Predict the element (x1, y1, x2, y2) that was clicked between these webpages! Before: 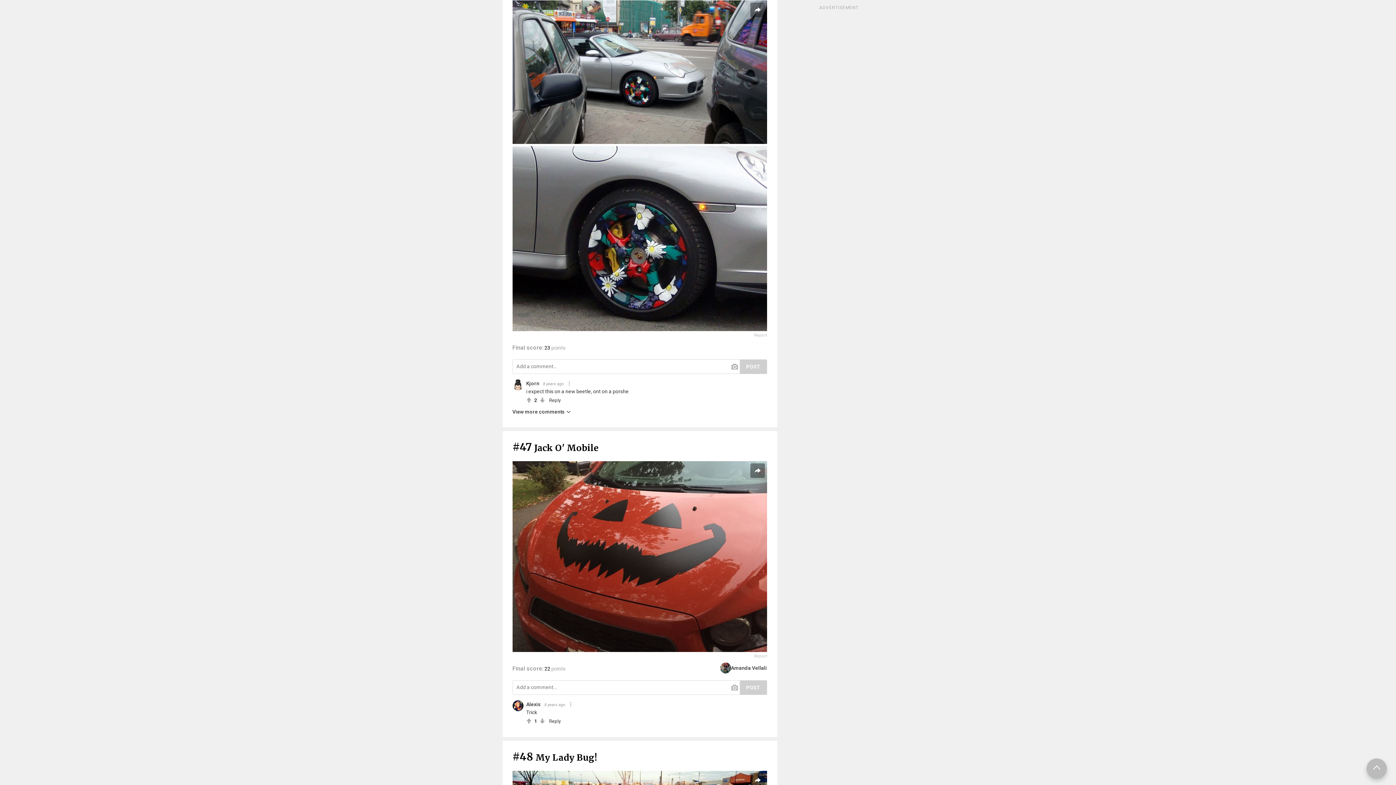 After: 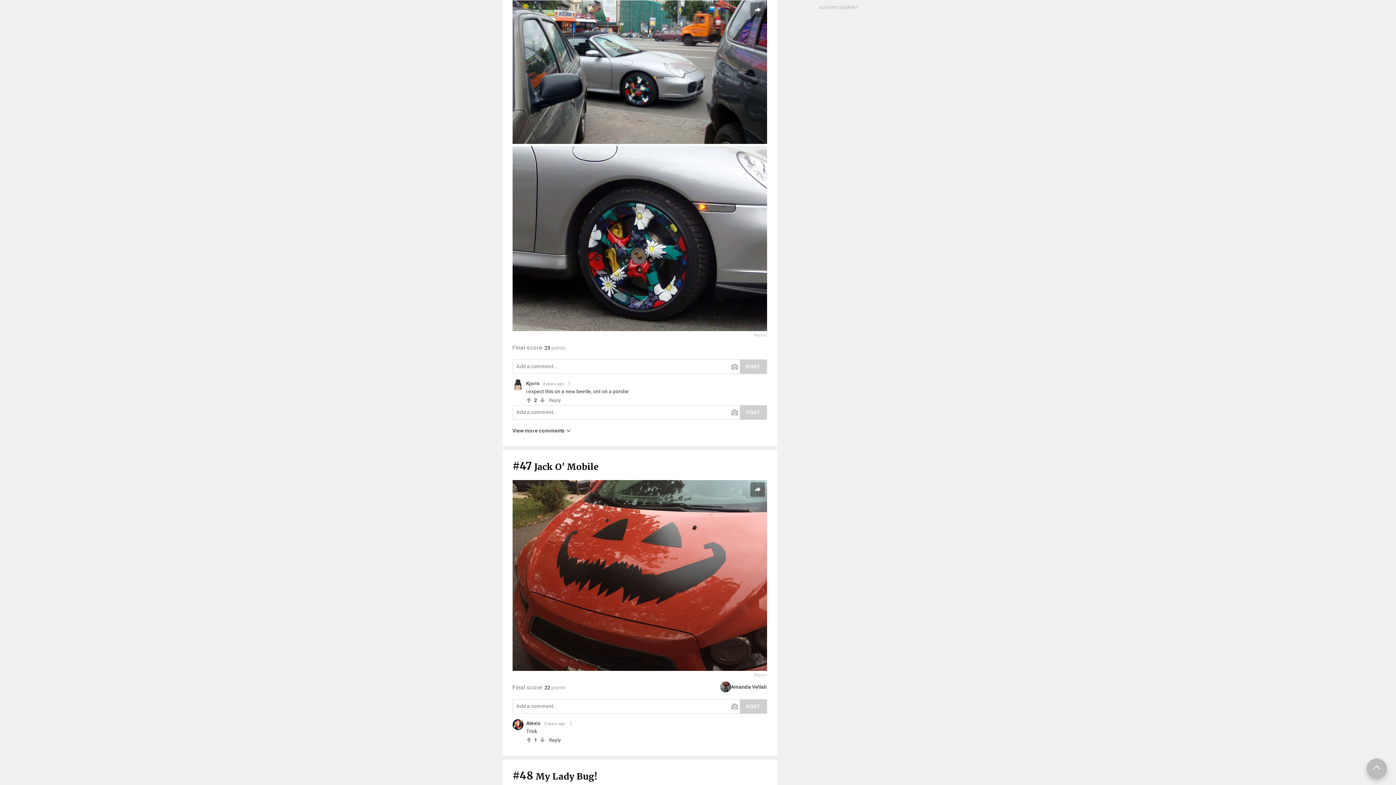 Action: bbox: (549, 398, 560, 402) label: Reply